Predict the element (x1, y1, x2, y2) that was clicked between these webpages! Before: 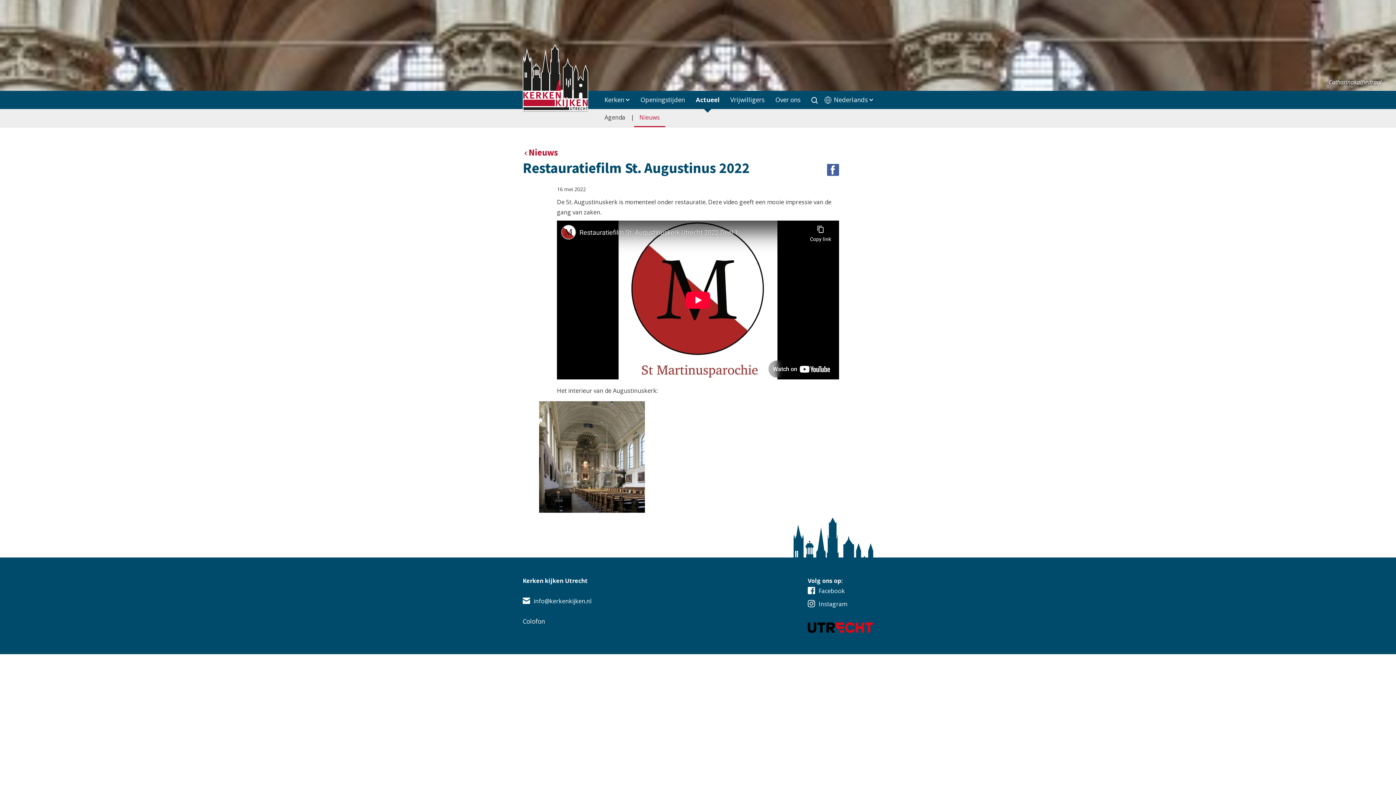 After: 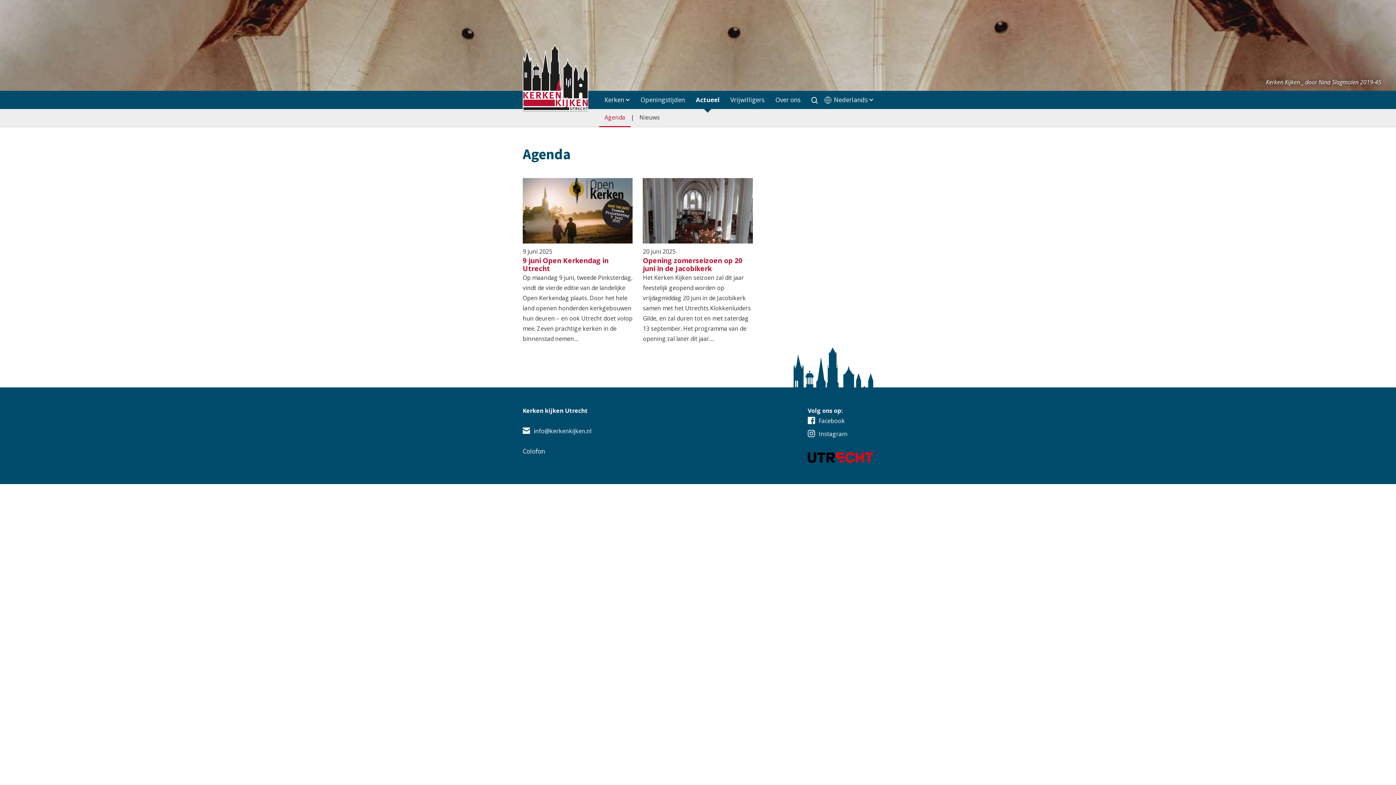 Action: label: Agenda bbox: (599, 109, 630, 126)